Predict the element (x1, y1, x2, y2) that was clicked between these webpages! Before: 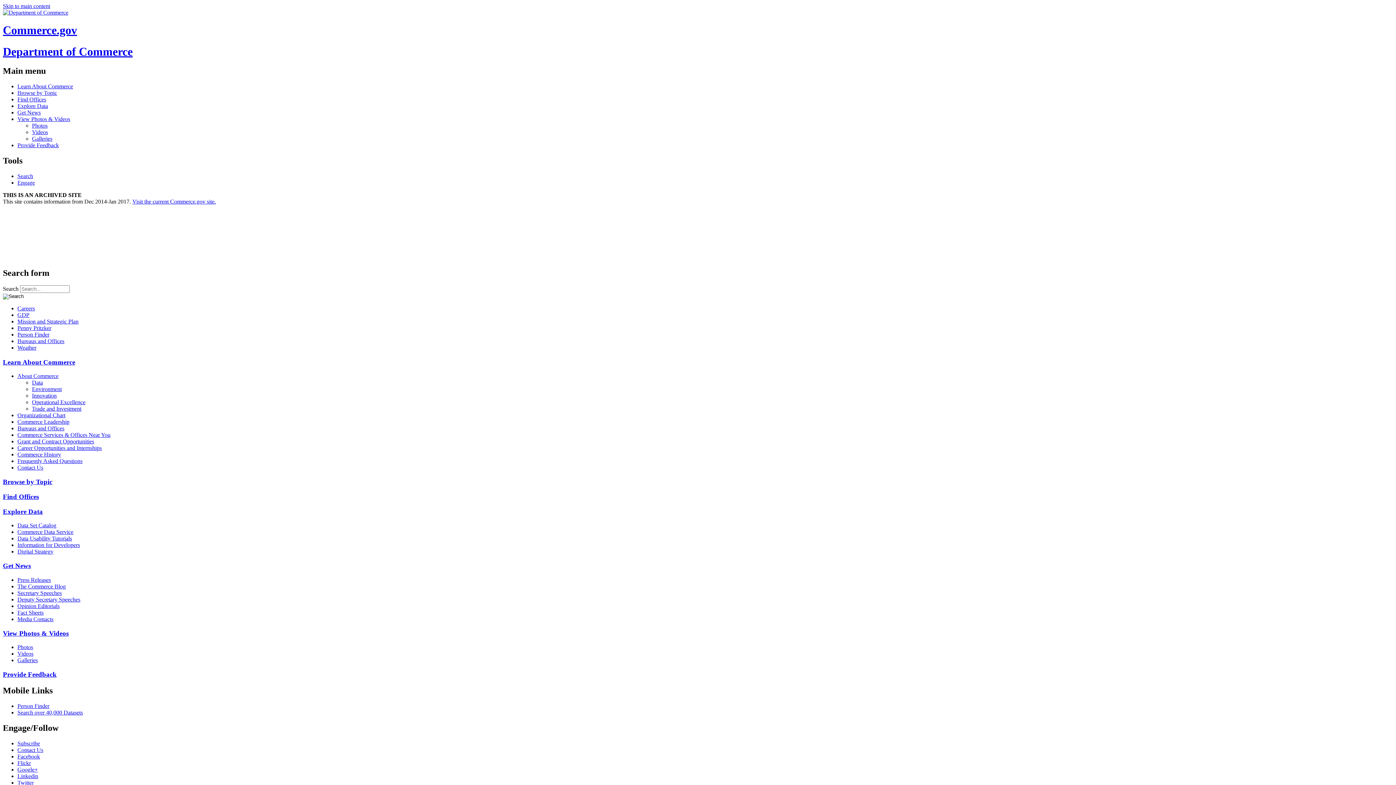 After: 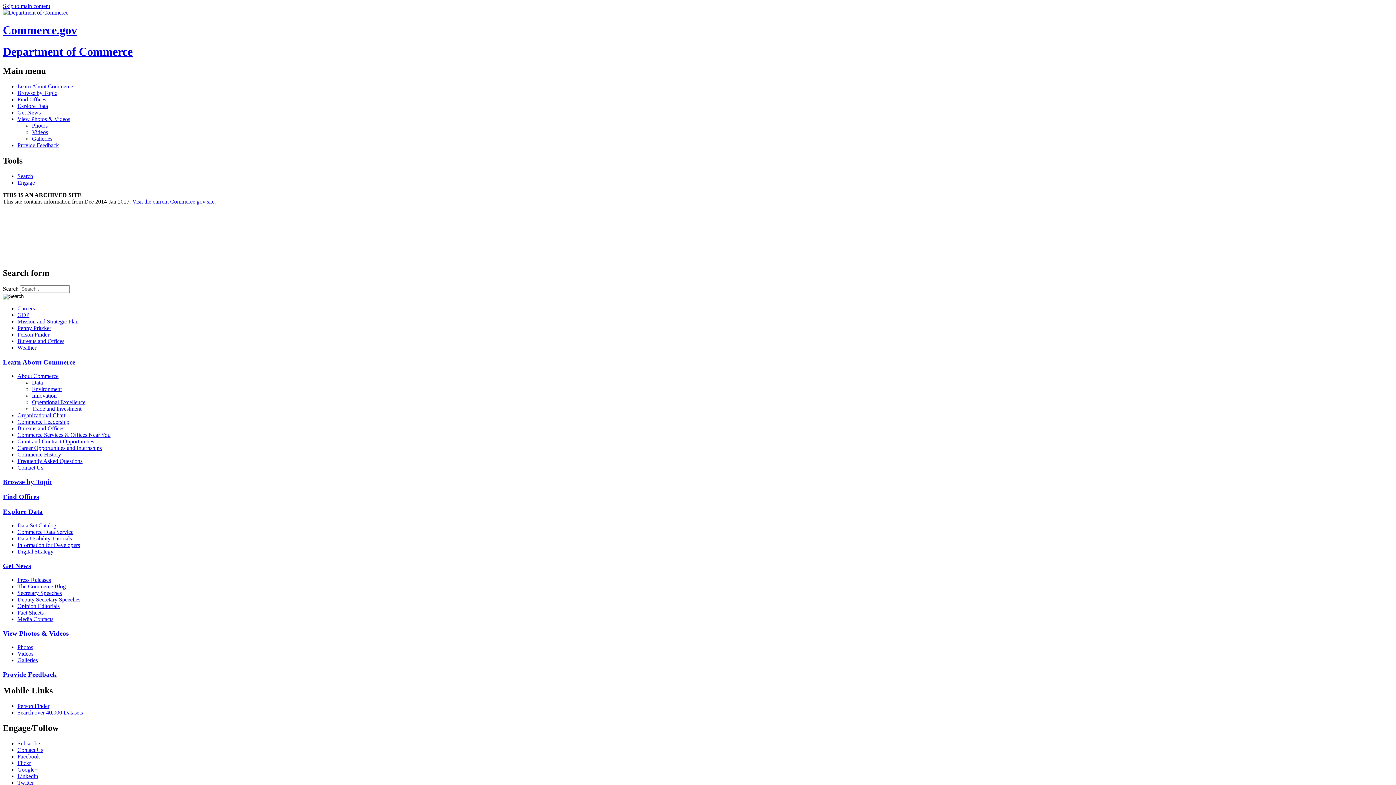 Action: bbox: (17, 142, 1393, 148) label: Provide Feedback